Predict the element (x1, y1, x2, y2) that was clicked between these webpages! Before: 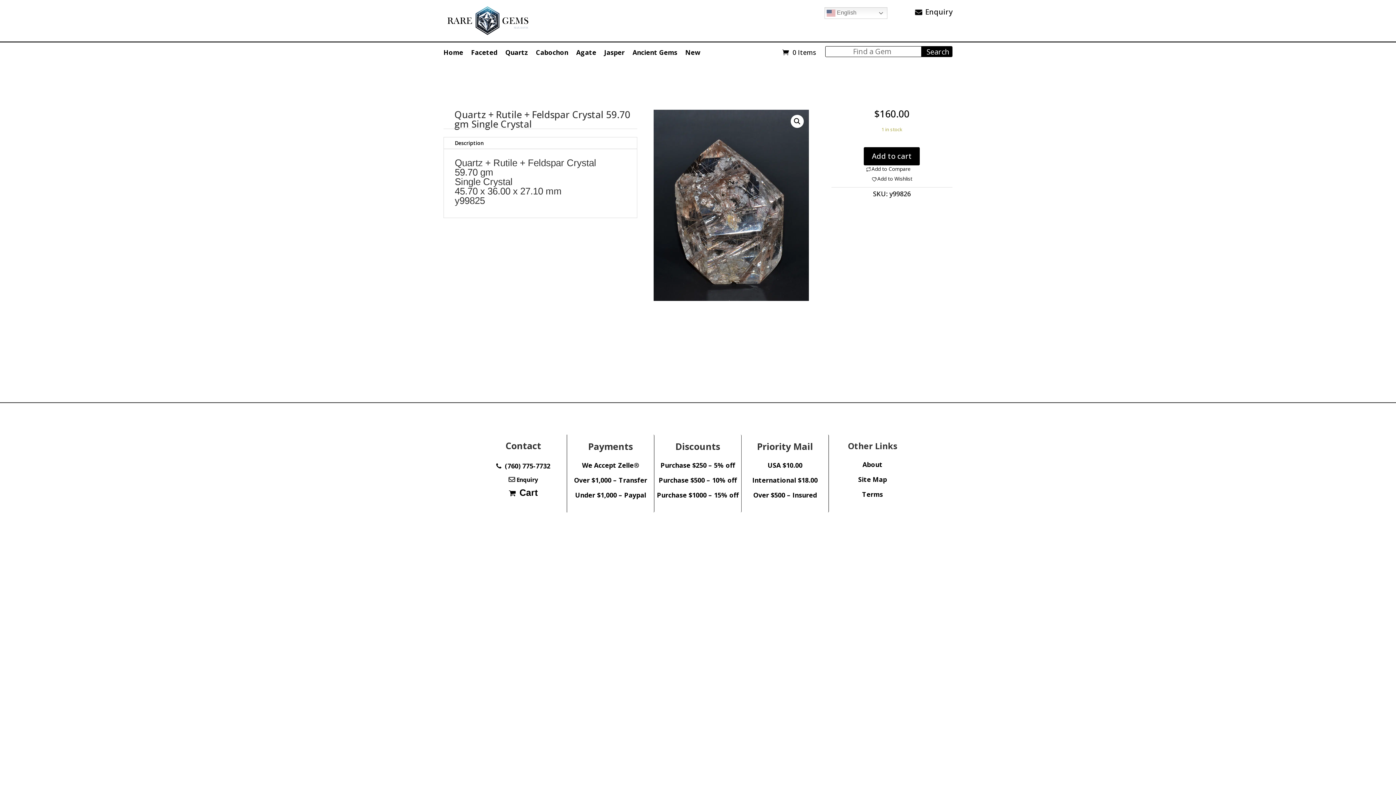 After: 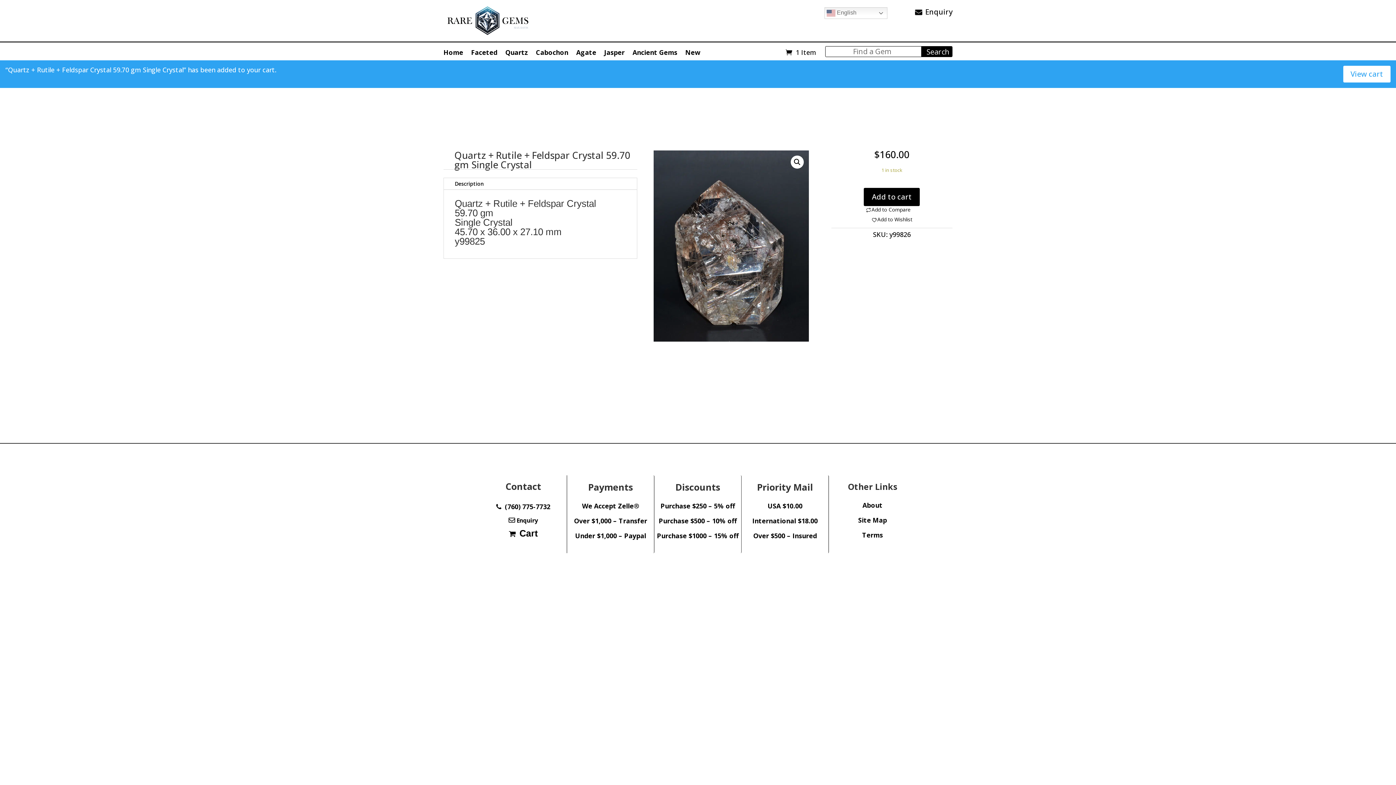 Action: bbox: (864, 147, 920, 165) label: Add to cart